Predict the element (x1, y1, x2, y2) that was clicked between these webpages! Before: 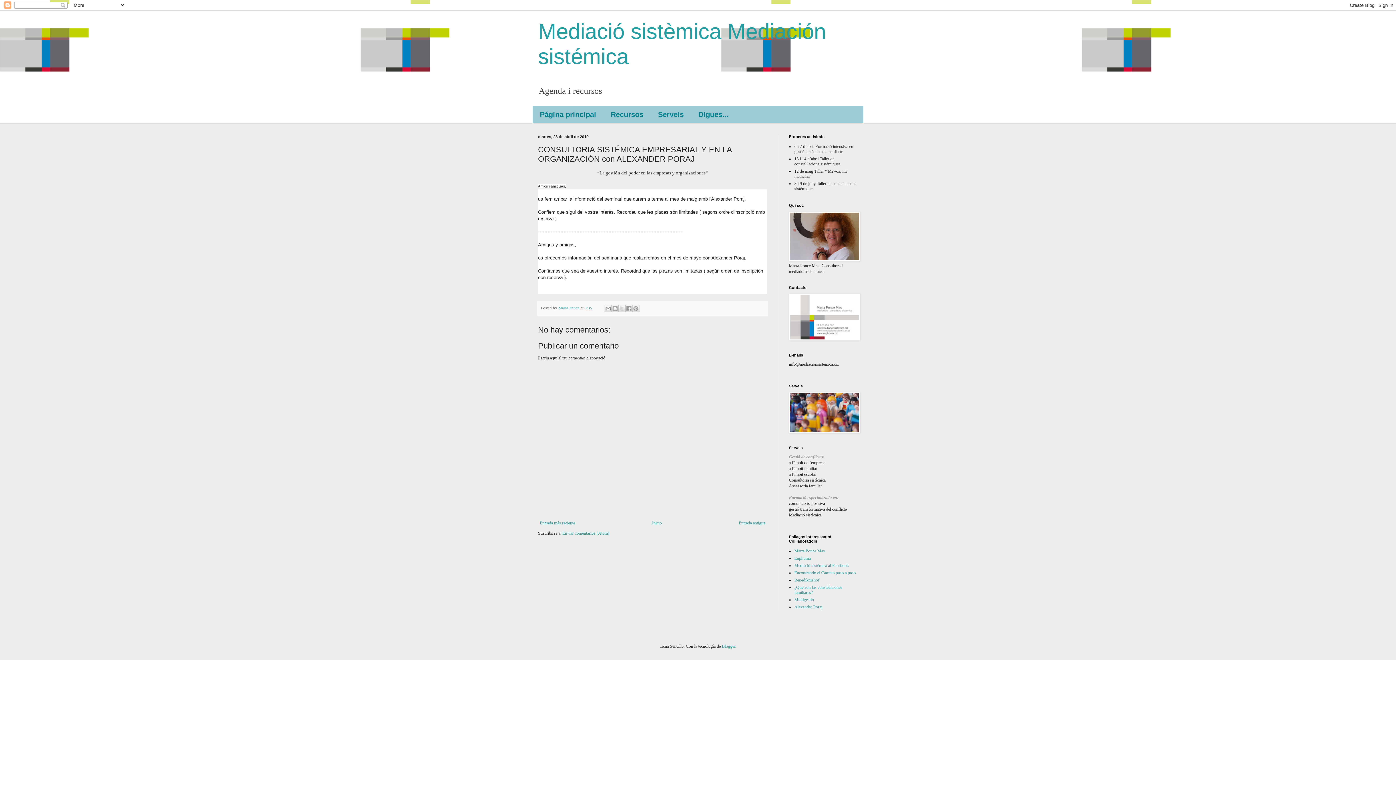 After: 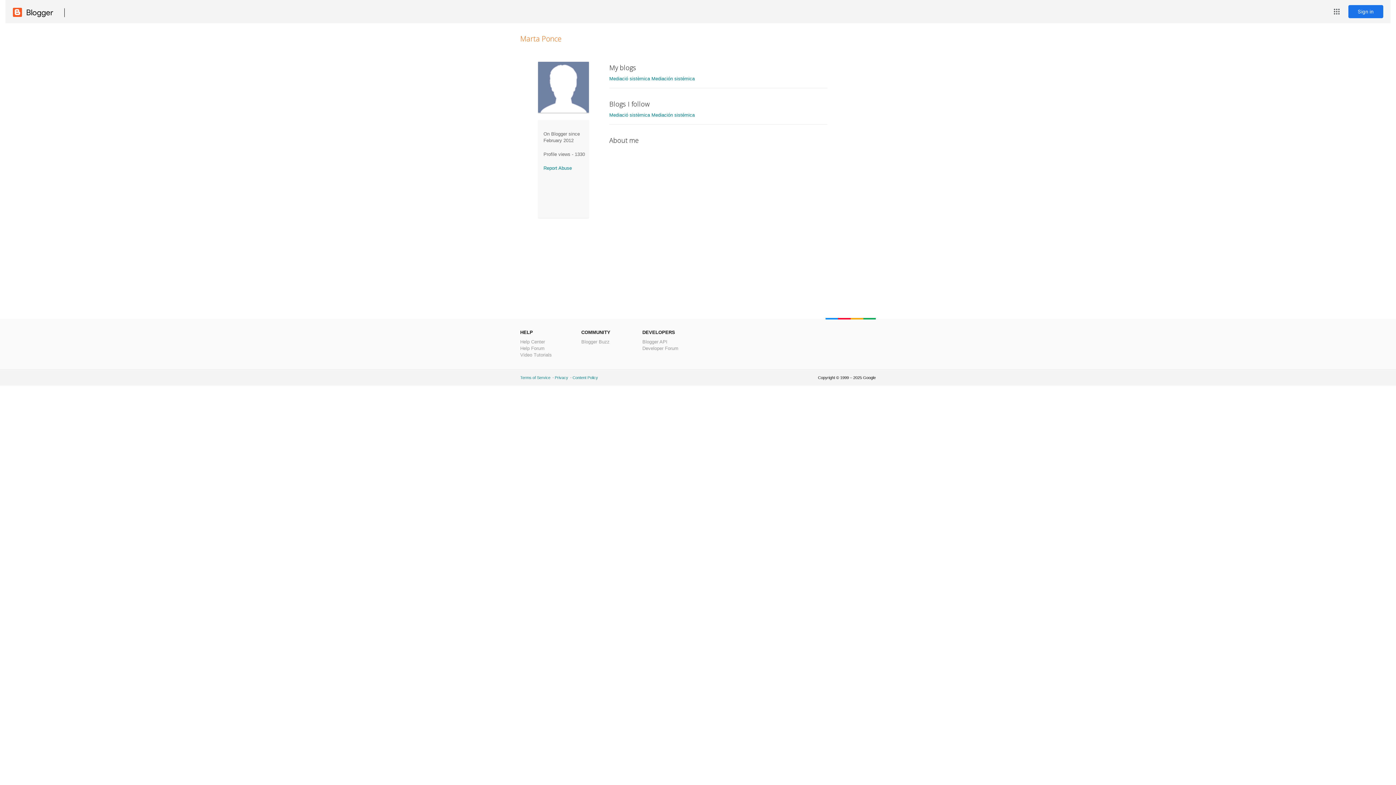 Action: bbox: (558, 305, 580, 310) label: Marta Ponce 